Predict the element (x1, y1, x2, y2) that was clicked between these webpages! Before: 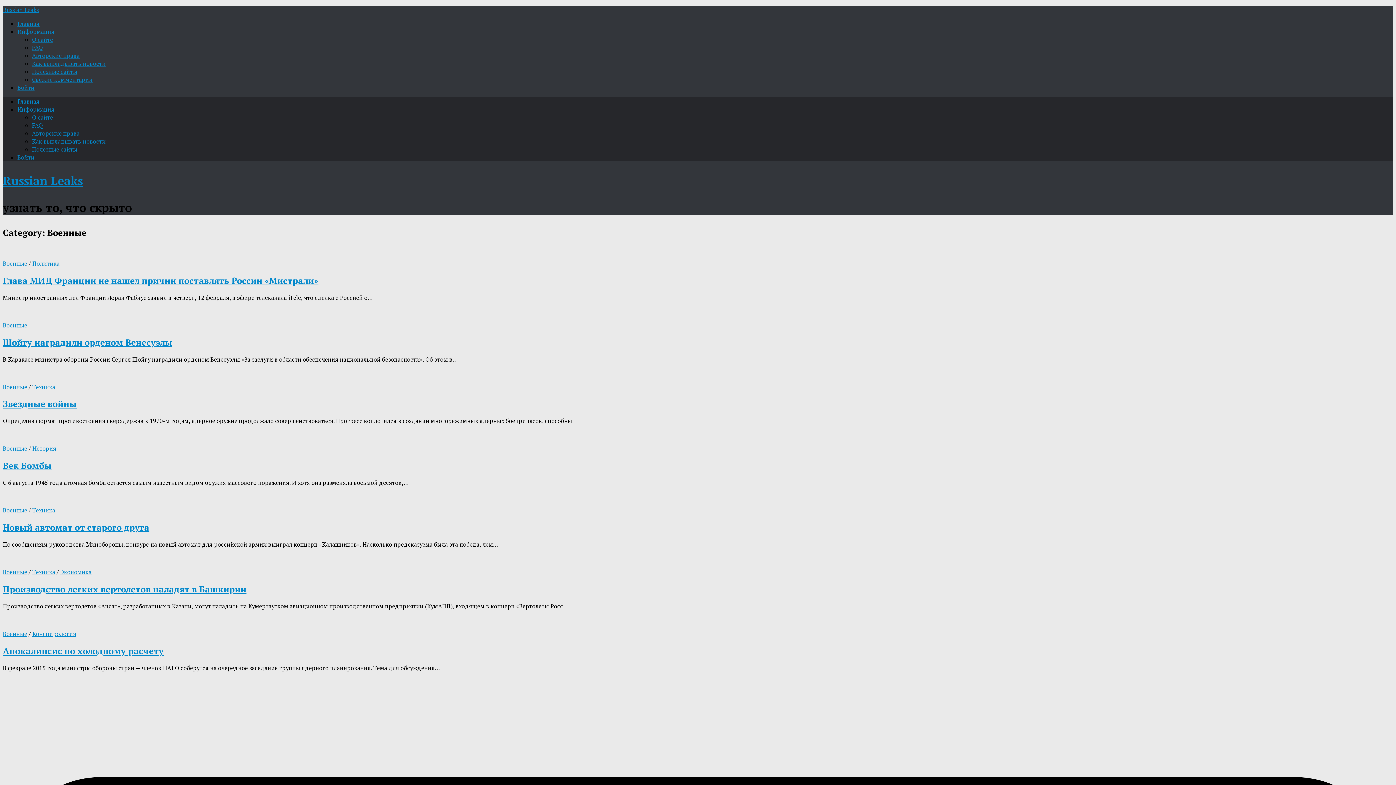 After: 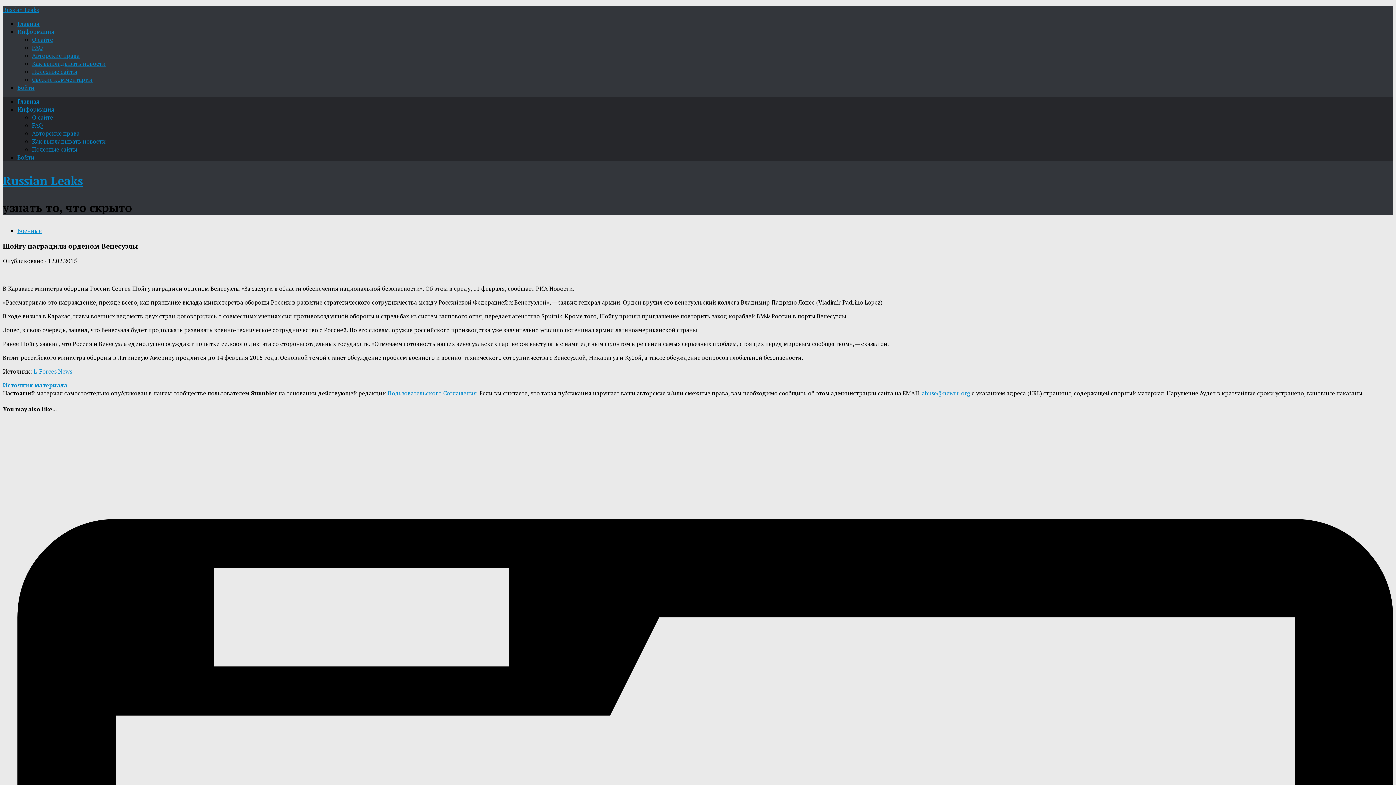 Action: label: Шойгу наградили орденом Венесуэлы bbox: (2, 336, 172, 348)